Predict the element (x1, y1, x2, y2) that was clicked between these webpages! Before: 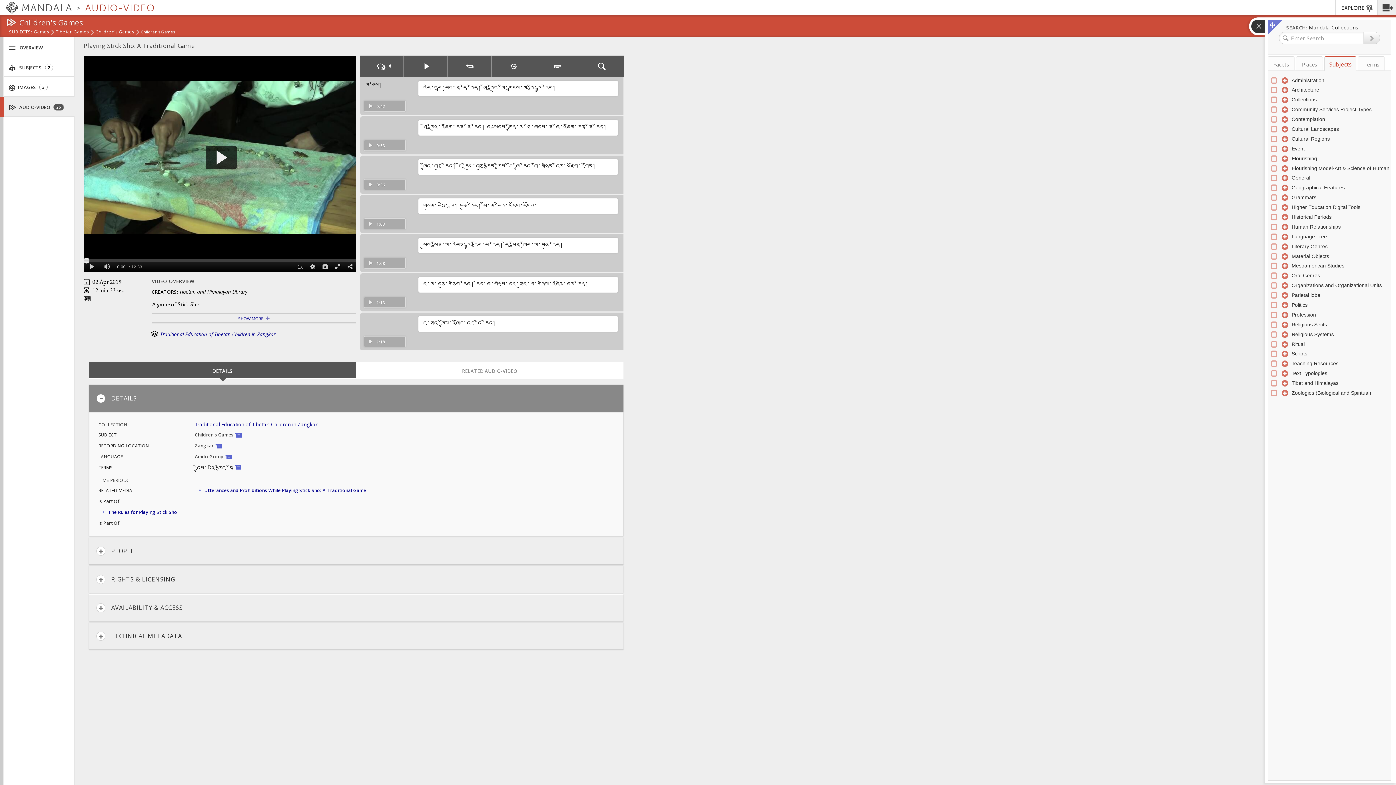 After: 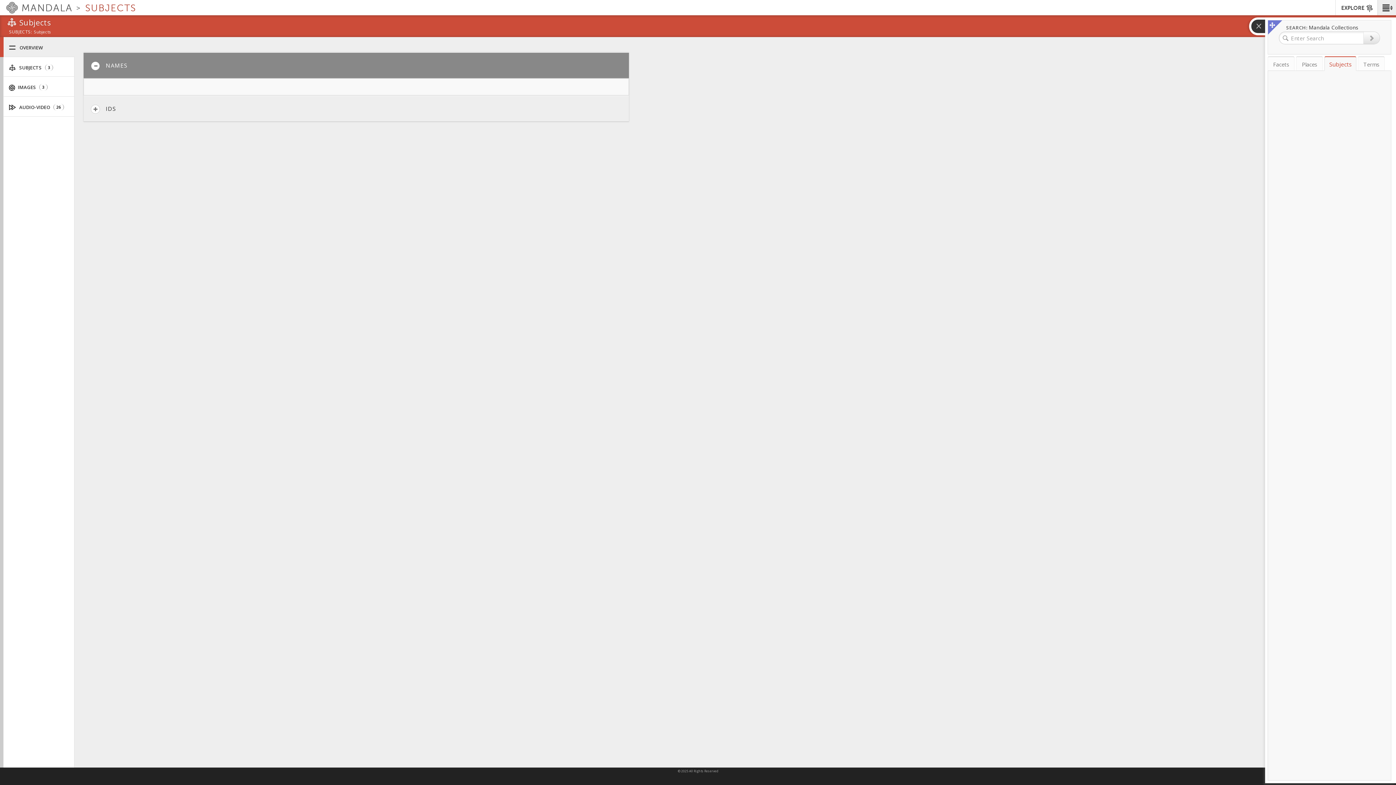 Action: bbox: (55, 29, 89, 35) label: Tibetan Games